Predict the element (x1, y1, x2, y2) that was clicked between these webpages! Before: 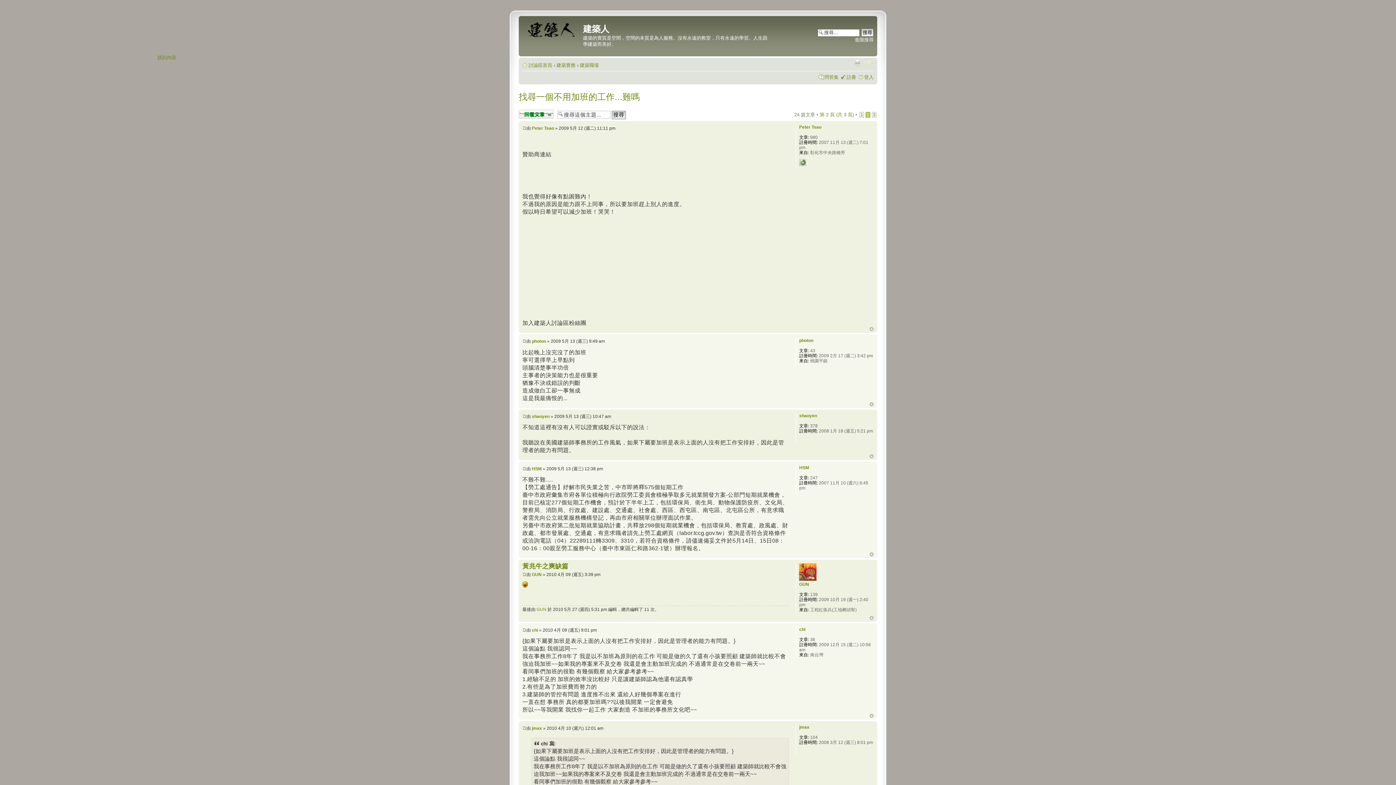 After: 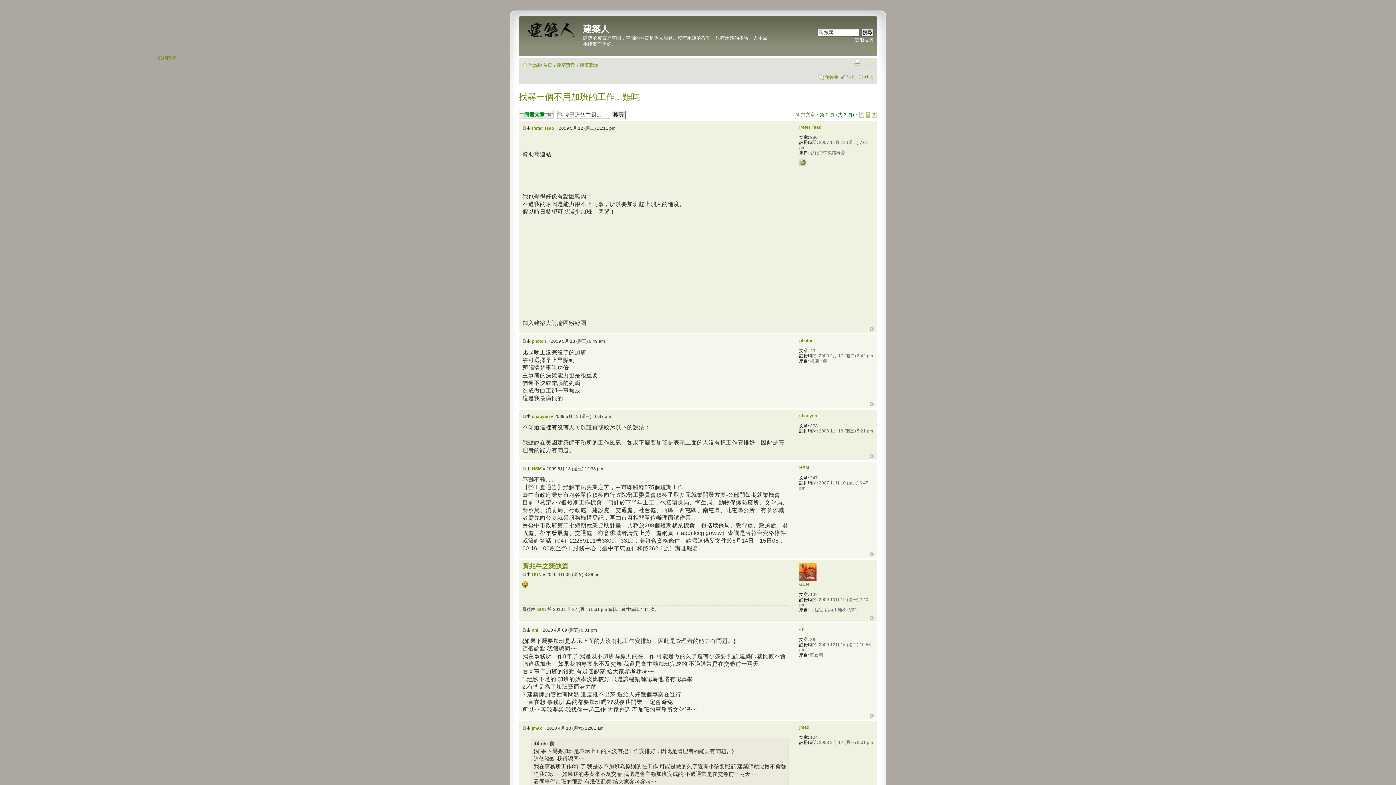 Action: bbox: (820, 111, 854, 117) label: 第 2 頁 (共 3 頁)